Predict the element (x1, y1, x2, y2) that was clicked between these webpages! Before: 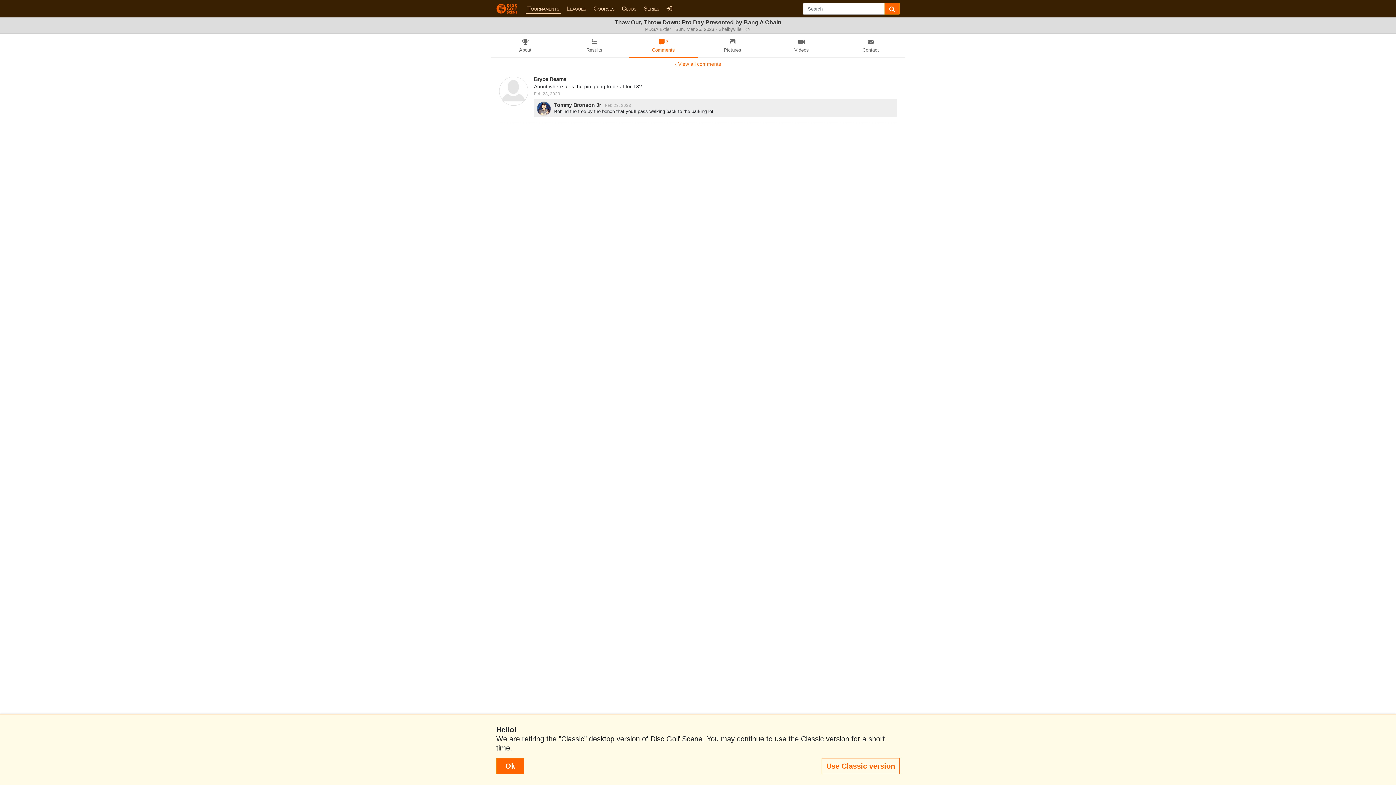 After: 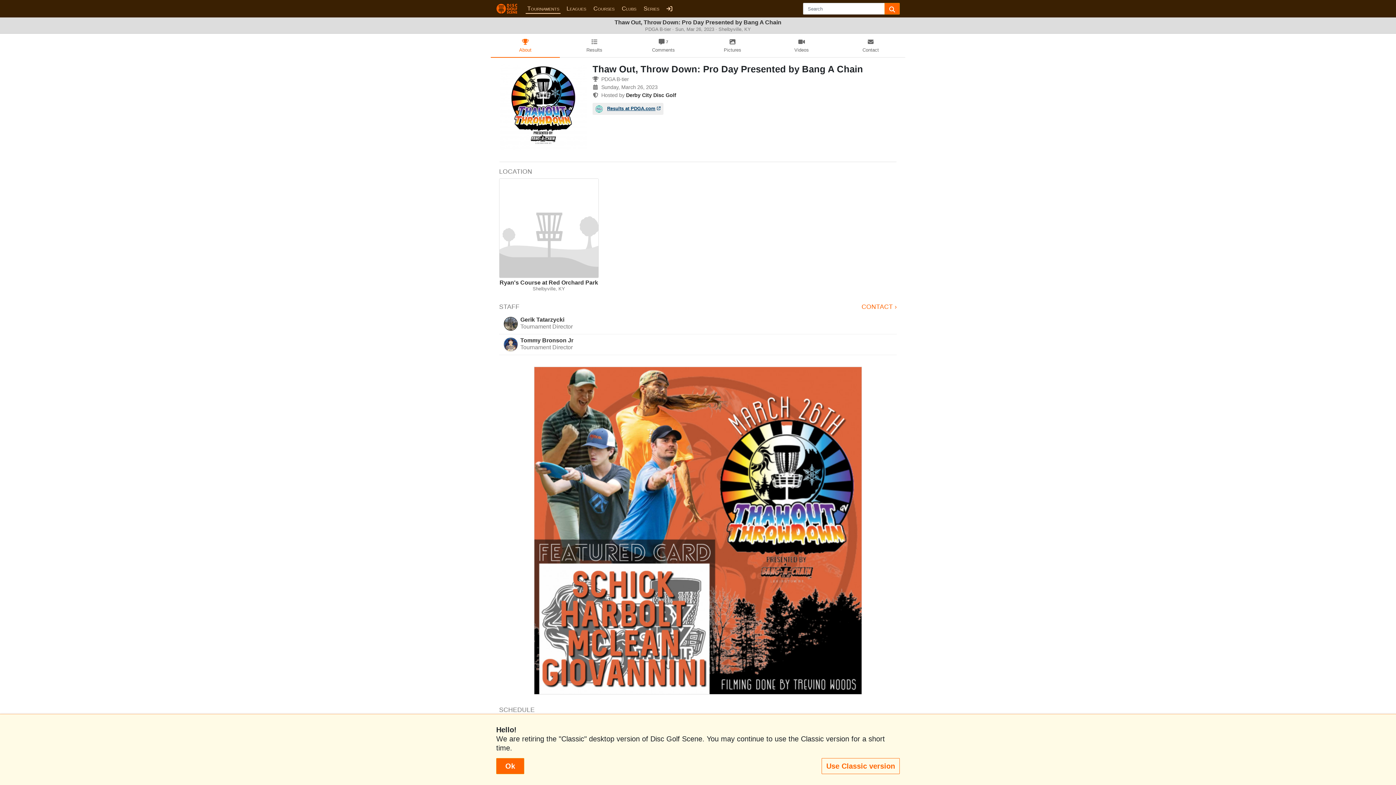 Action: bbox: (490, 34, 560, 57) label: About